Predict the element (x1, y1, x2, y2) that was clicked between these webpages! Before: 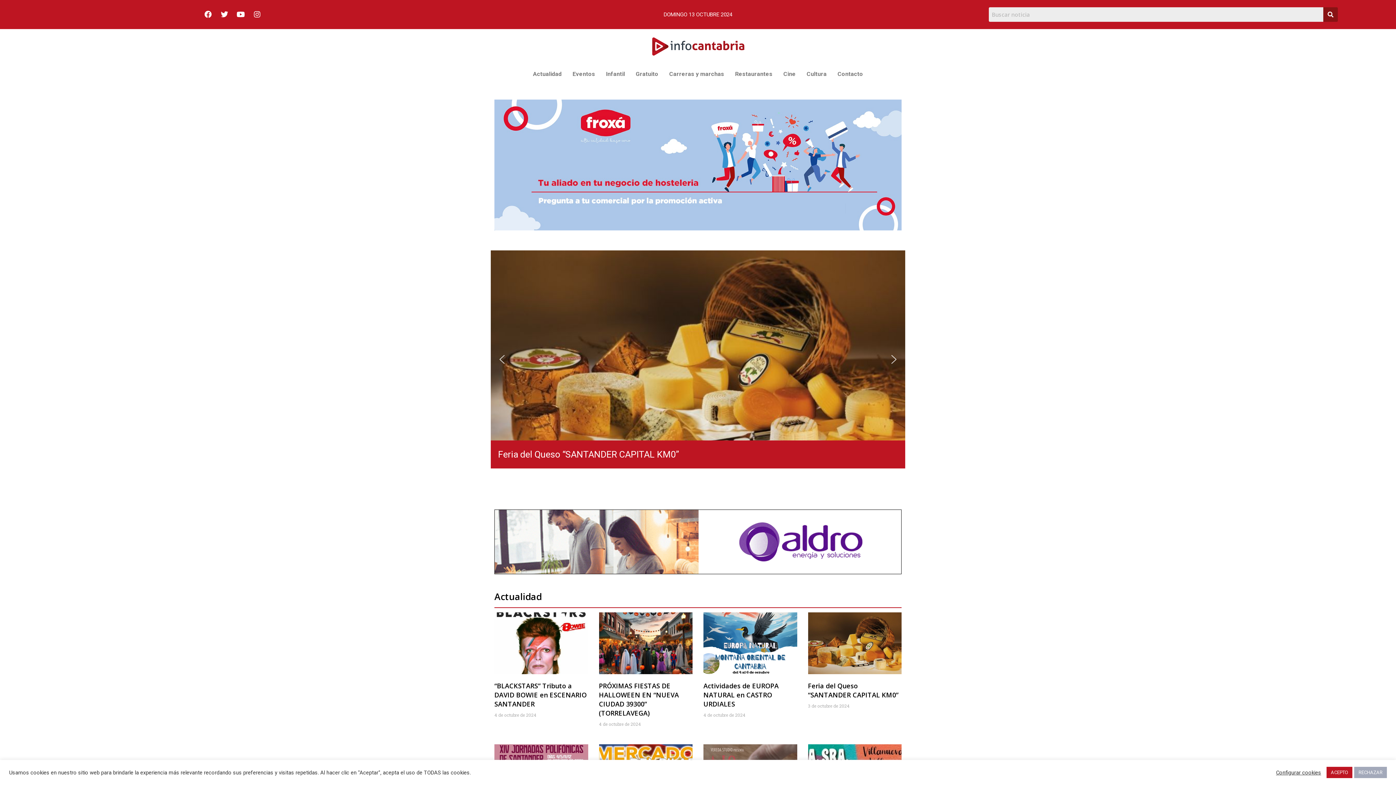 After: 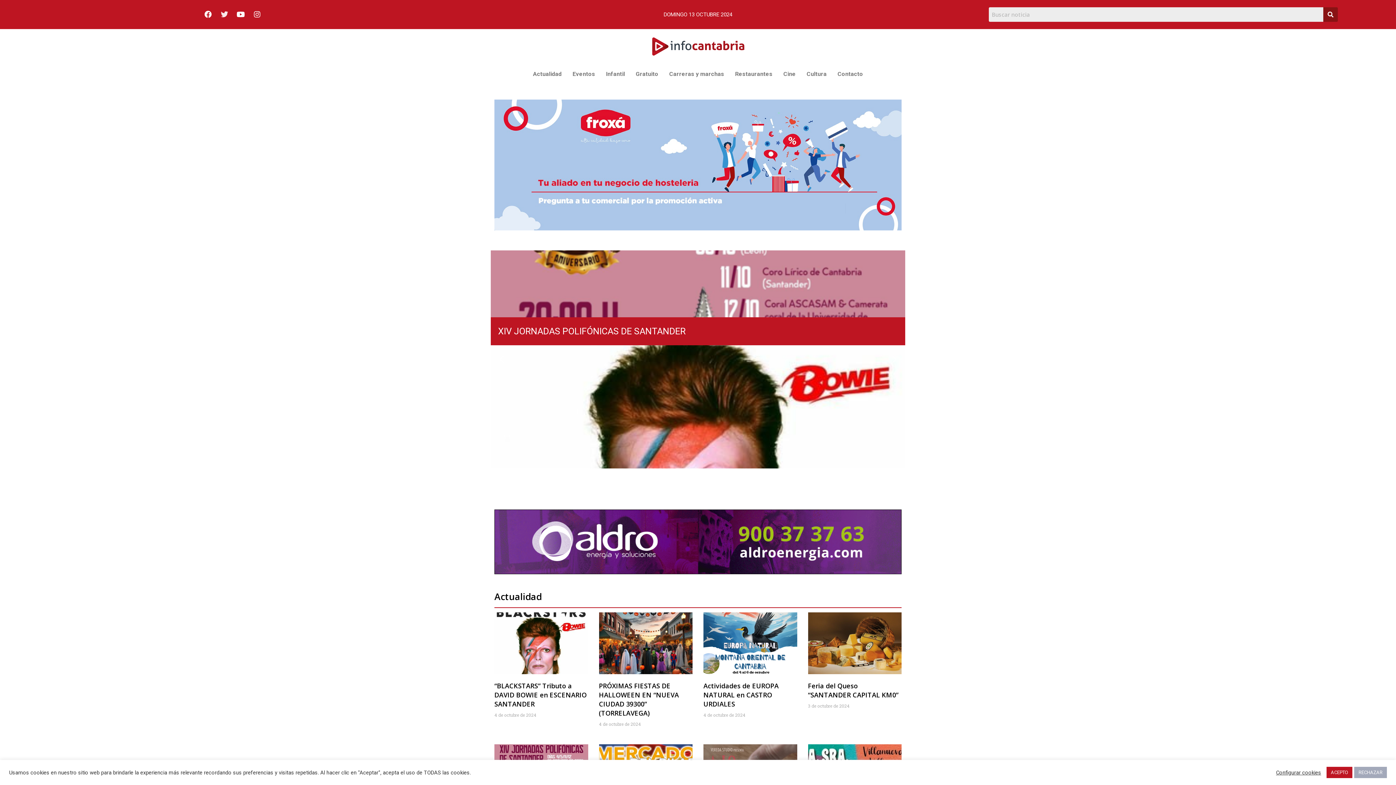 Action: label: Twitter bbox: (217, 7, 231, 21)